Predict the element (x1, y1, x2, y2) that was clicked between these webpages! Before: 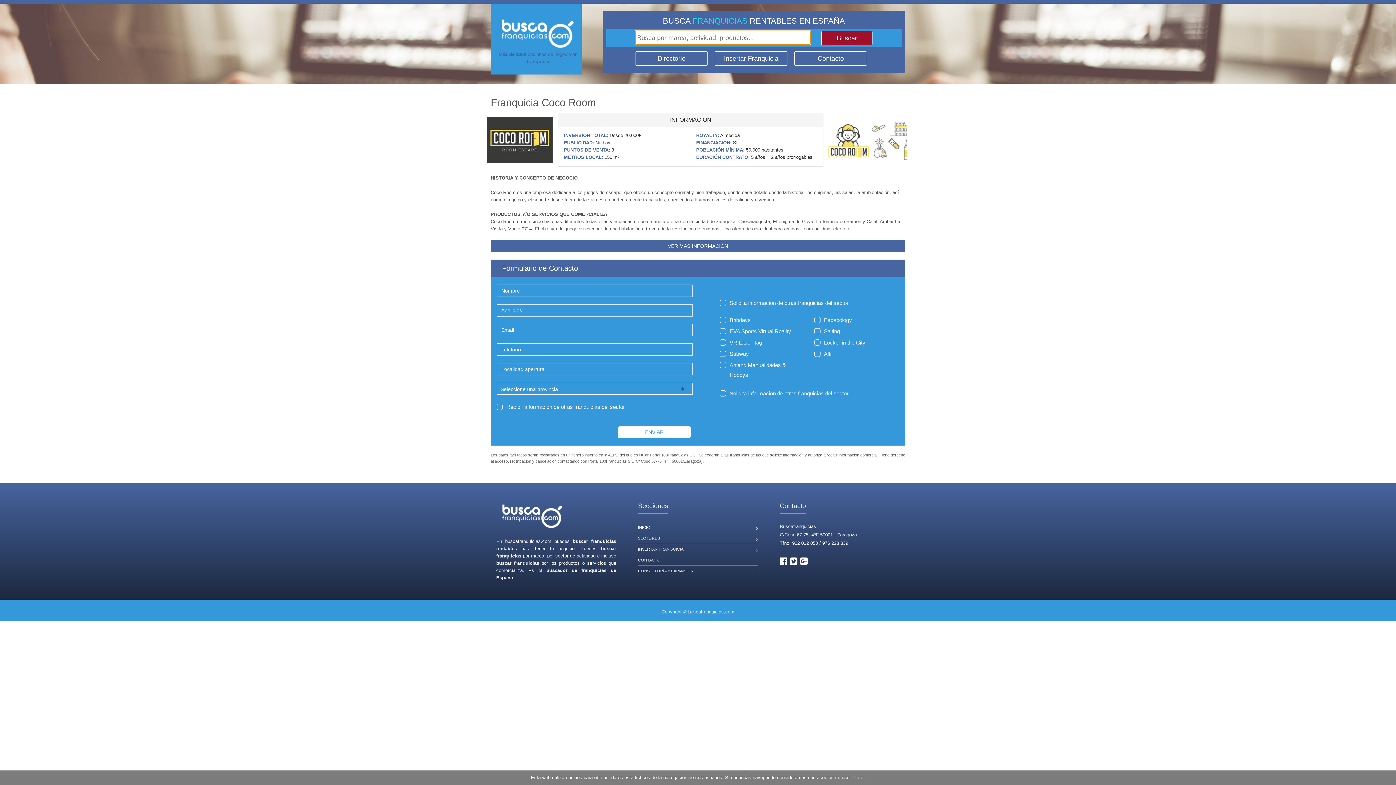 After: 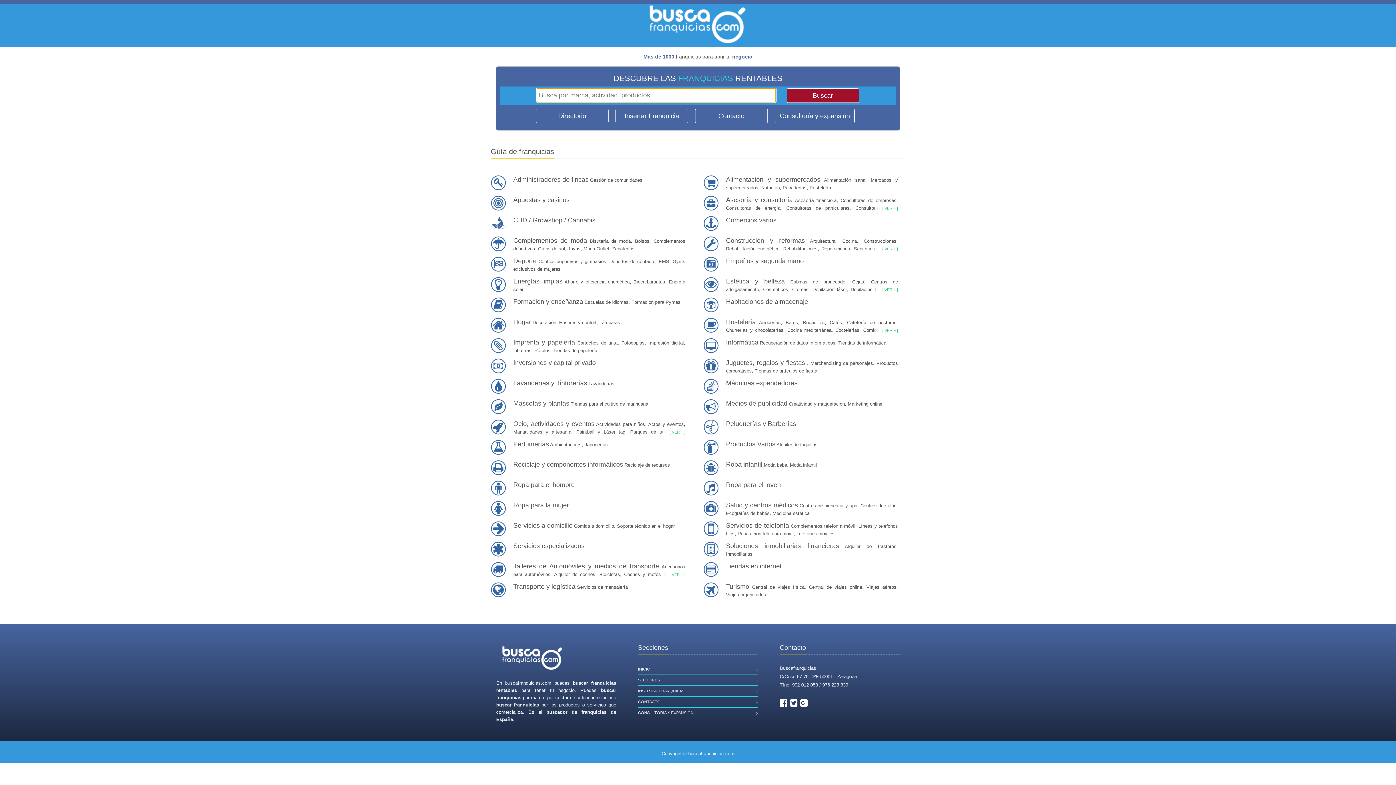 Action: bbox: (496, 514, 569, 520)